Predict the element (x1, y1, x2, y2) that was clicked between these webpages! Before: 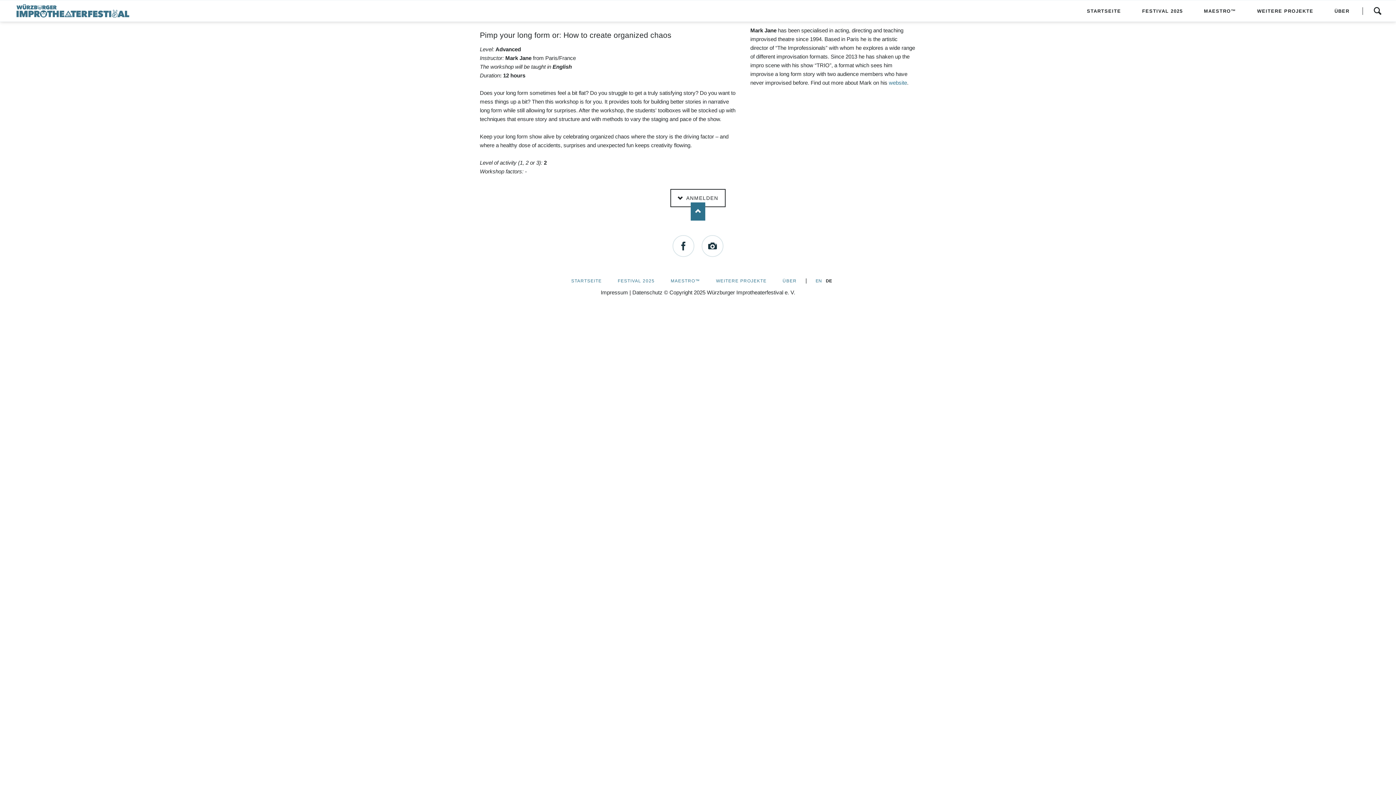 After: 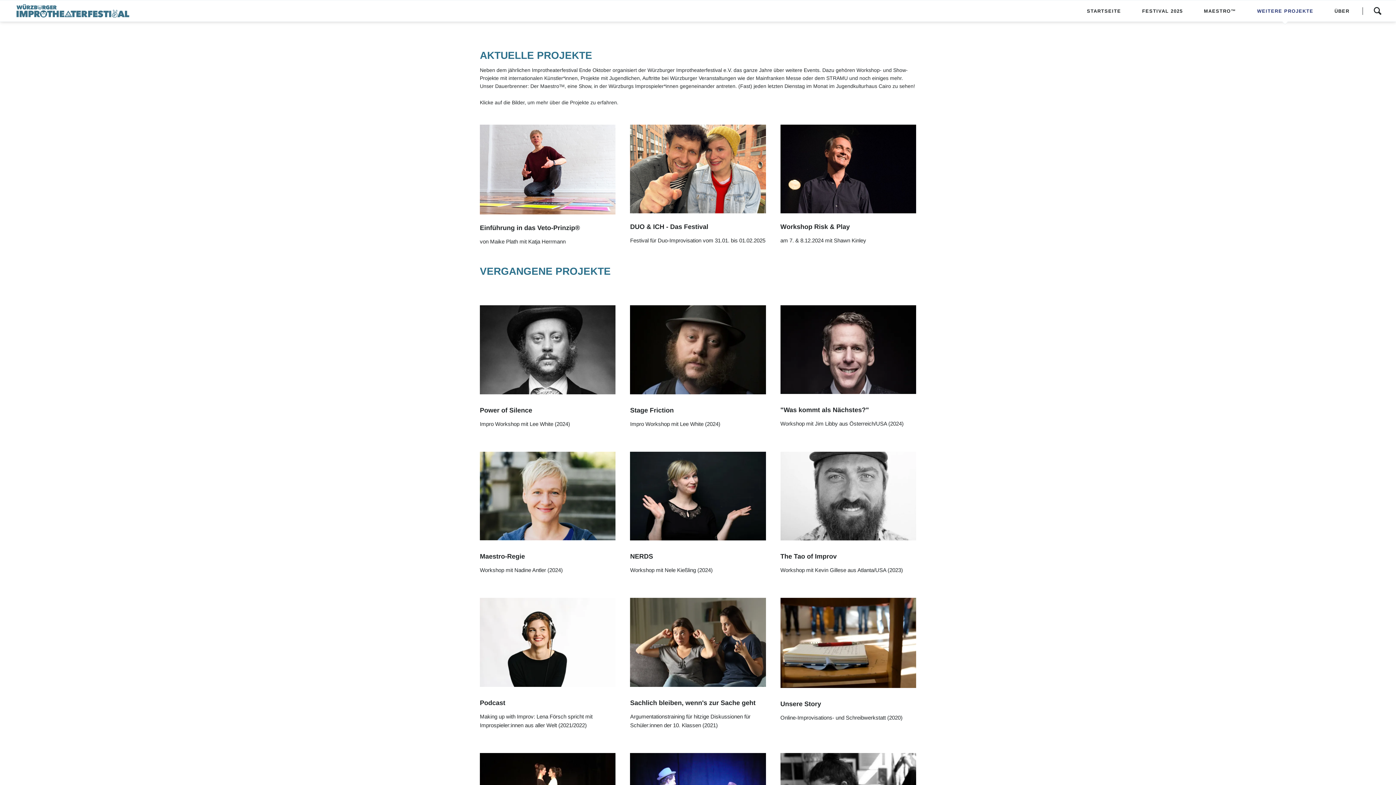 Action: label: WEITERE PROJEKTE bbox: (708, 274, 774, 288)